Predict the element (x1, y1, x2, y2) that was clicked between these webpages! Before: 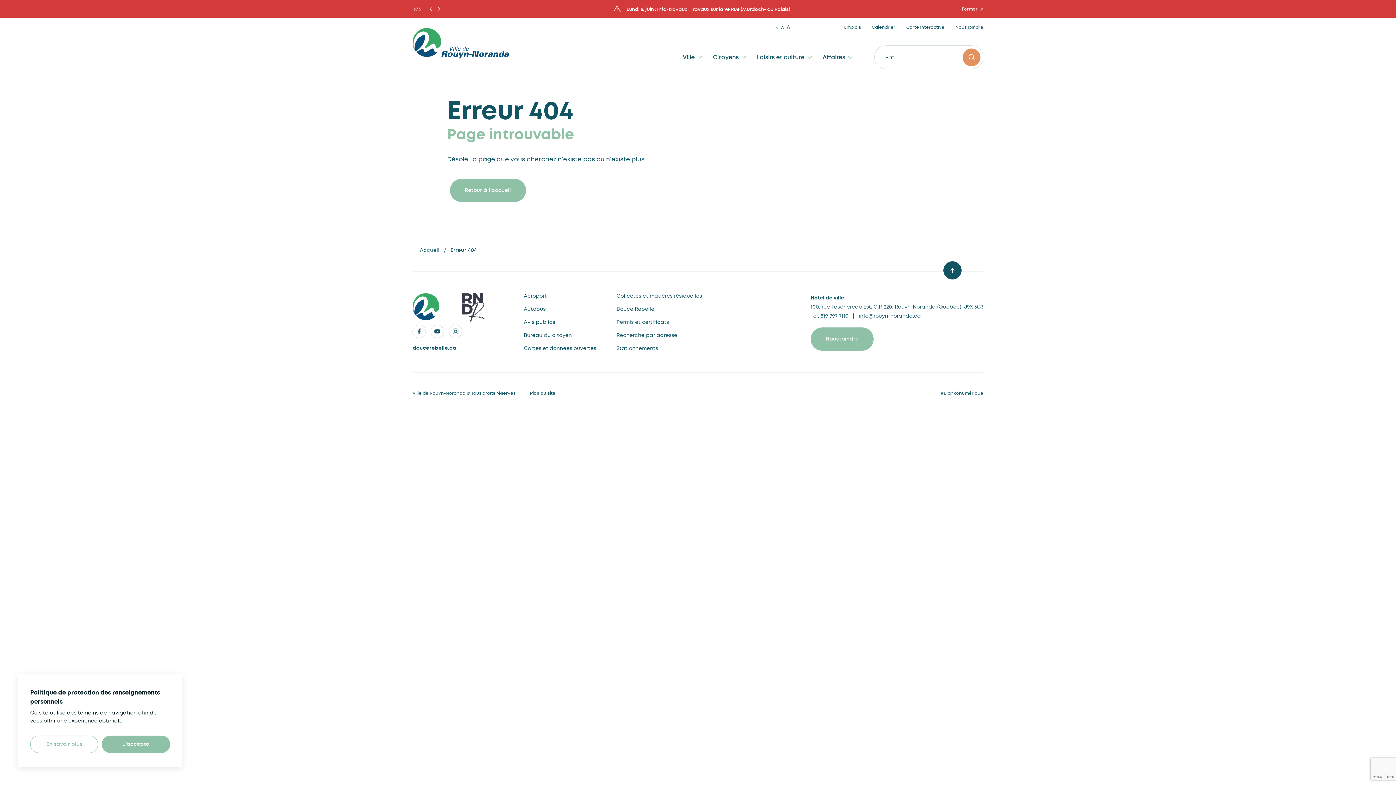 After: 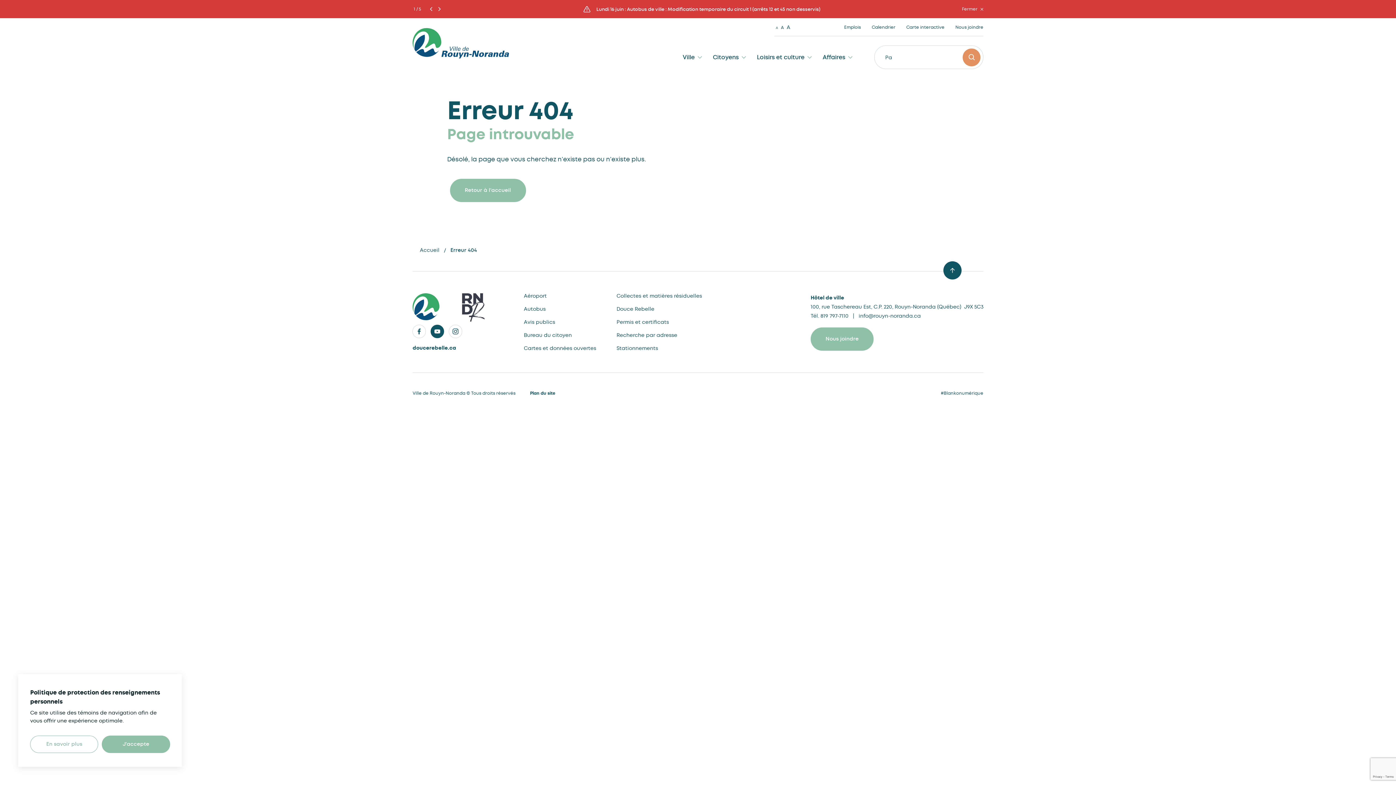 Action: bbox: (430, 325, 443, 337)